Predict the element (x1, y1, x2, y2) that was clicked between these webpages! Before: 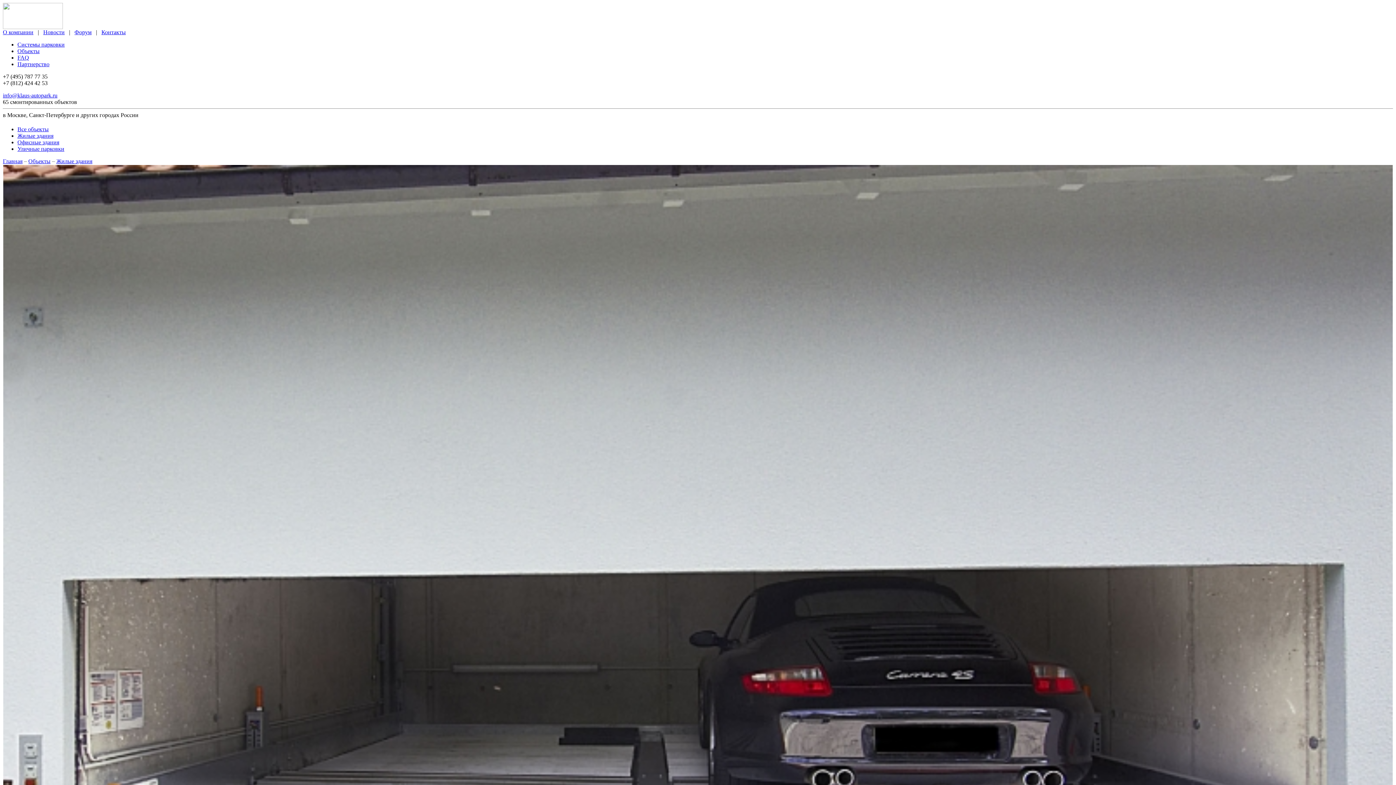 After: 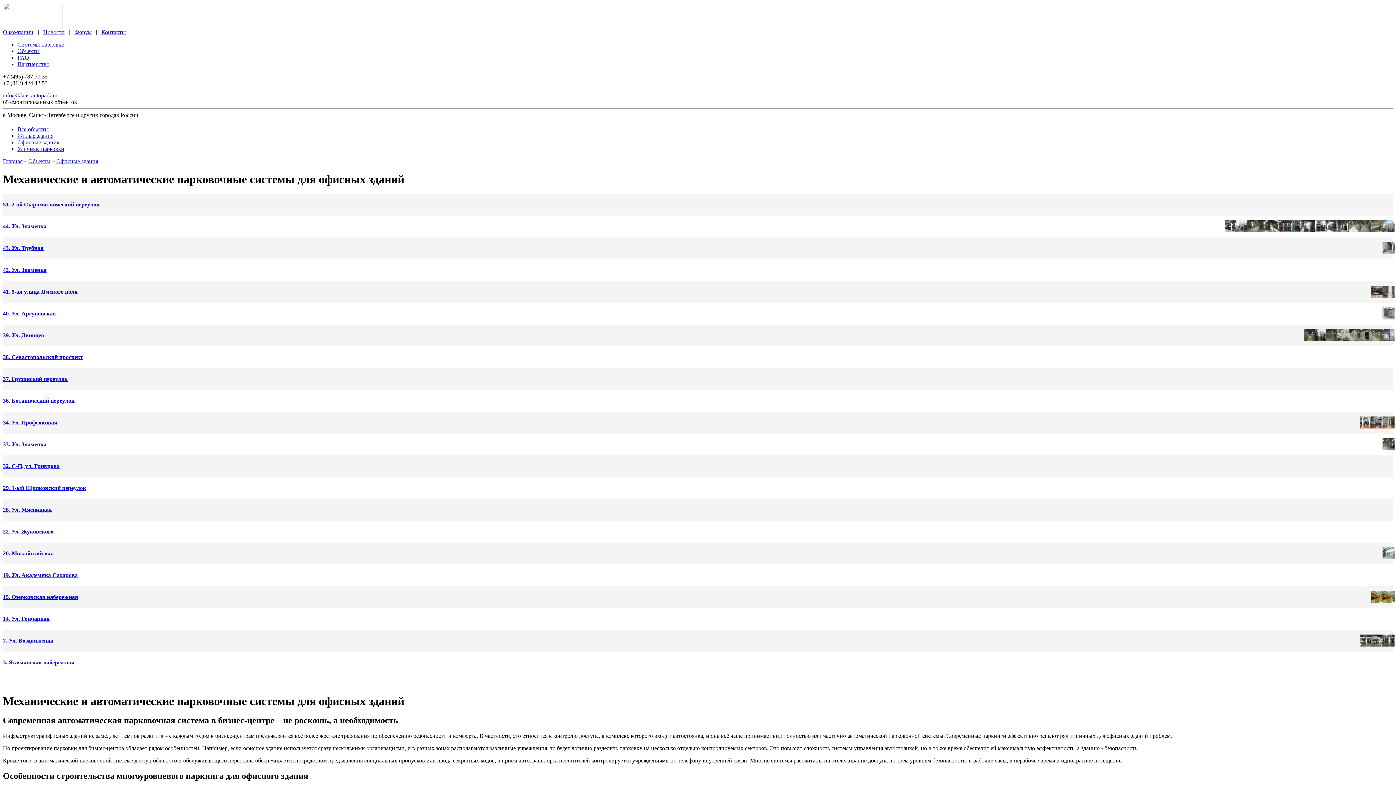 Action: label: Офисные здания bbox: (17, 139, 59, 145)